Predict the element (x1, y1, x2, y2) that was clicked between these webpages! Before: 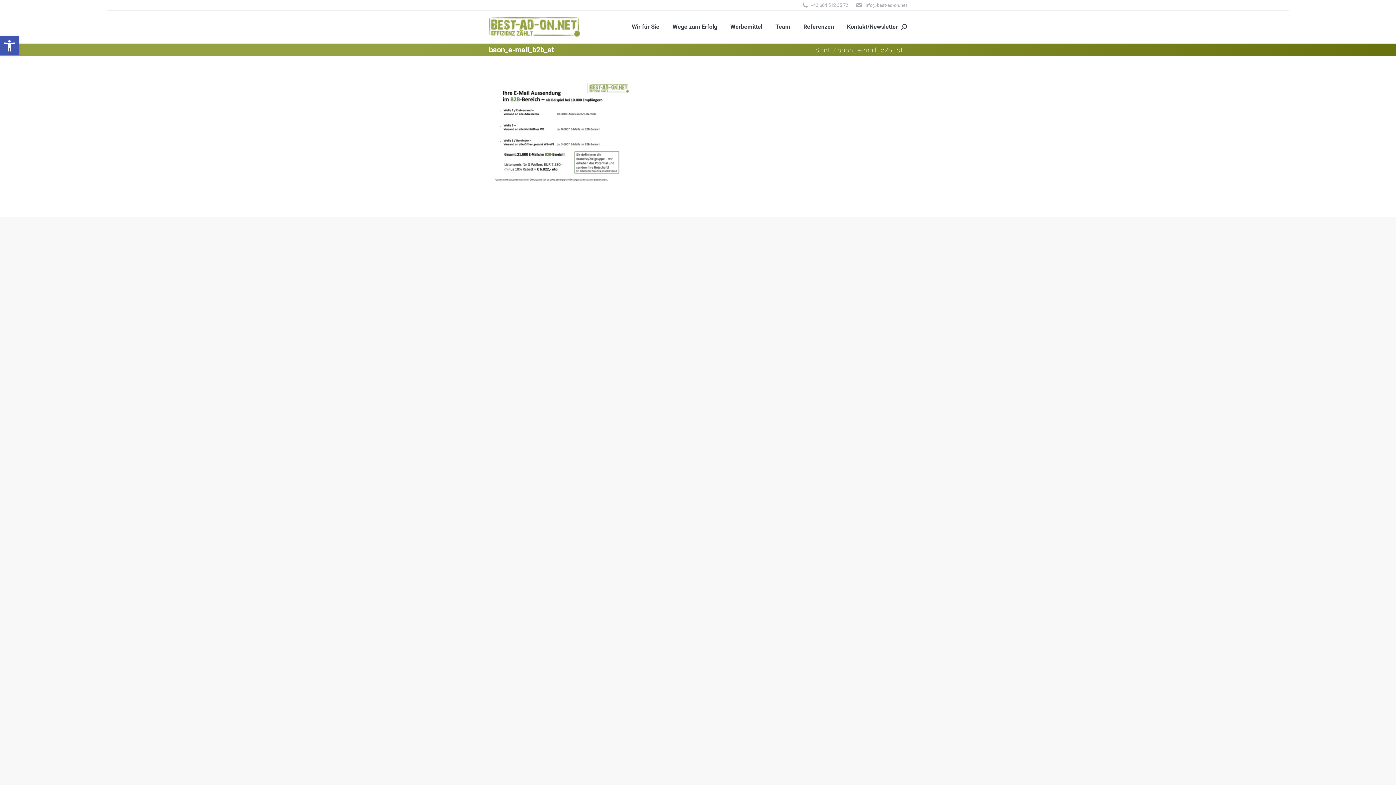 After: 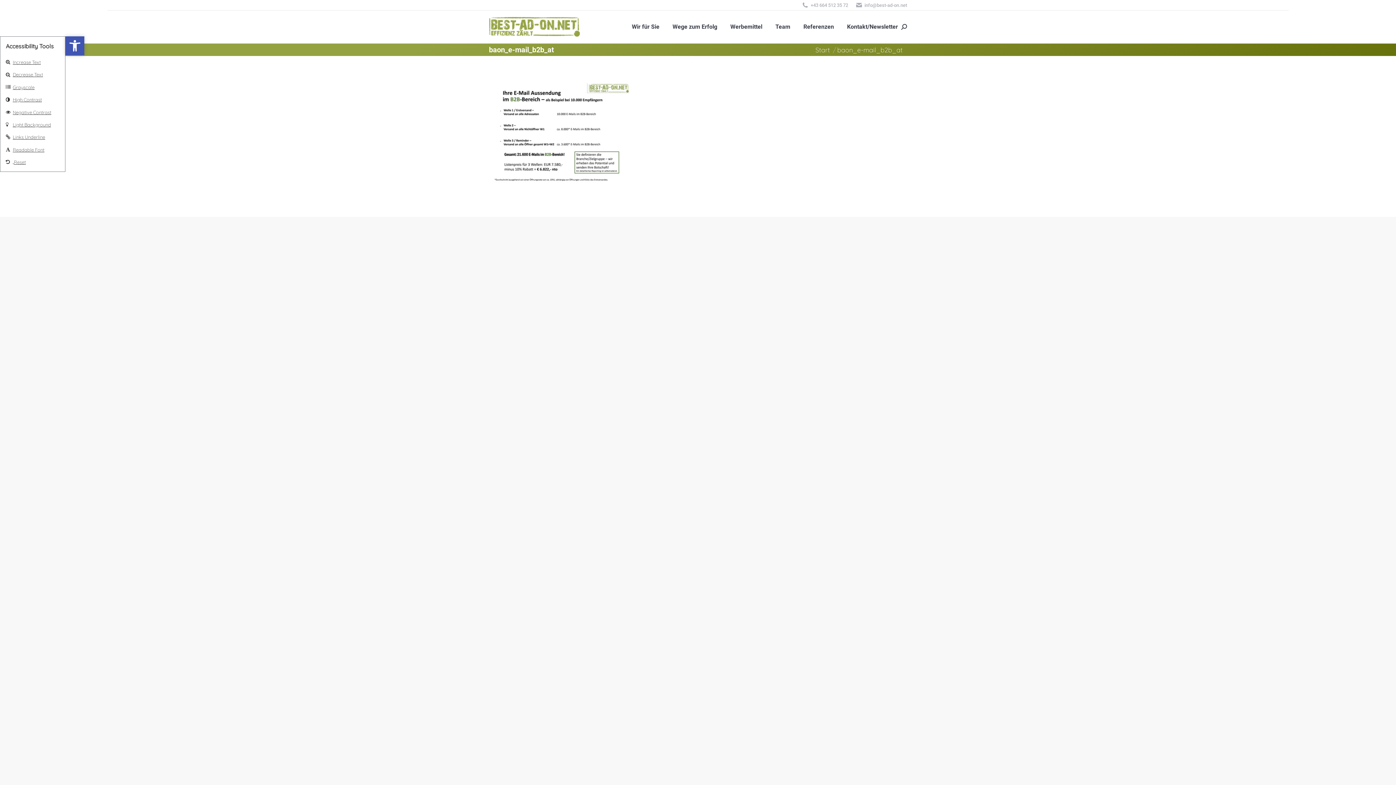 Action: label: Open toolbar bbox: (0, 36, 18, 55)